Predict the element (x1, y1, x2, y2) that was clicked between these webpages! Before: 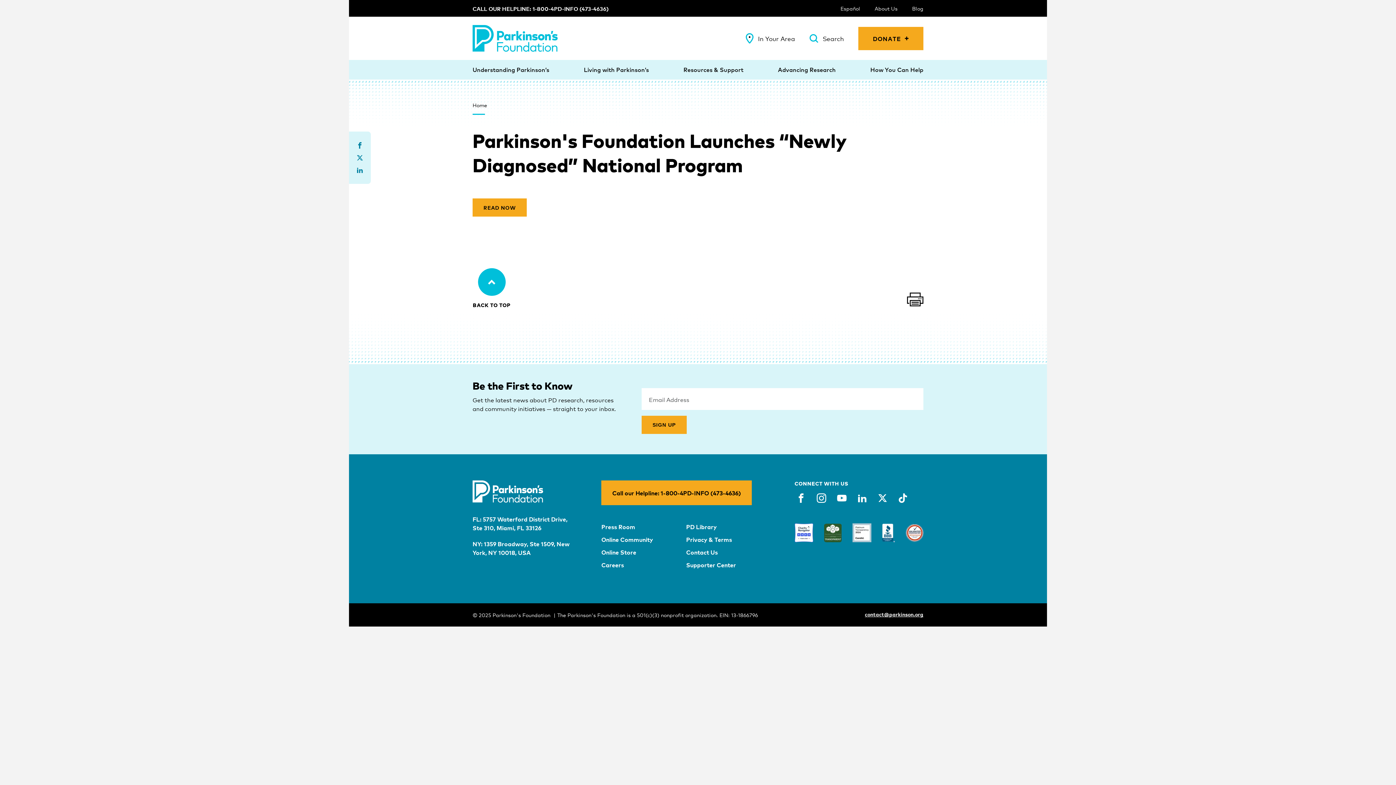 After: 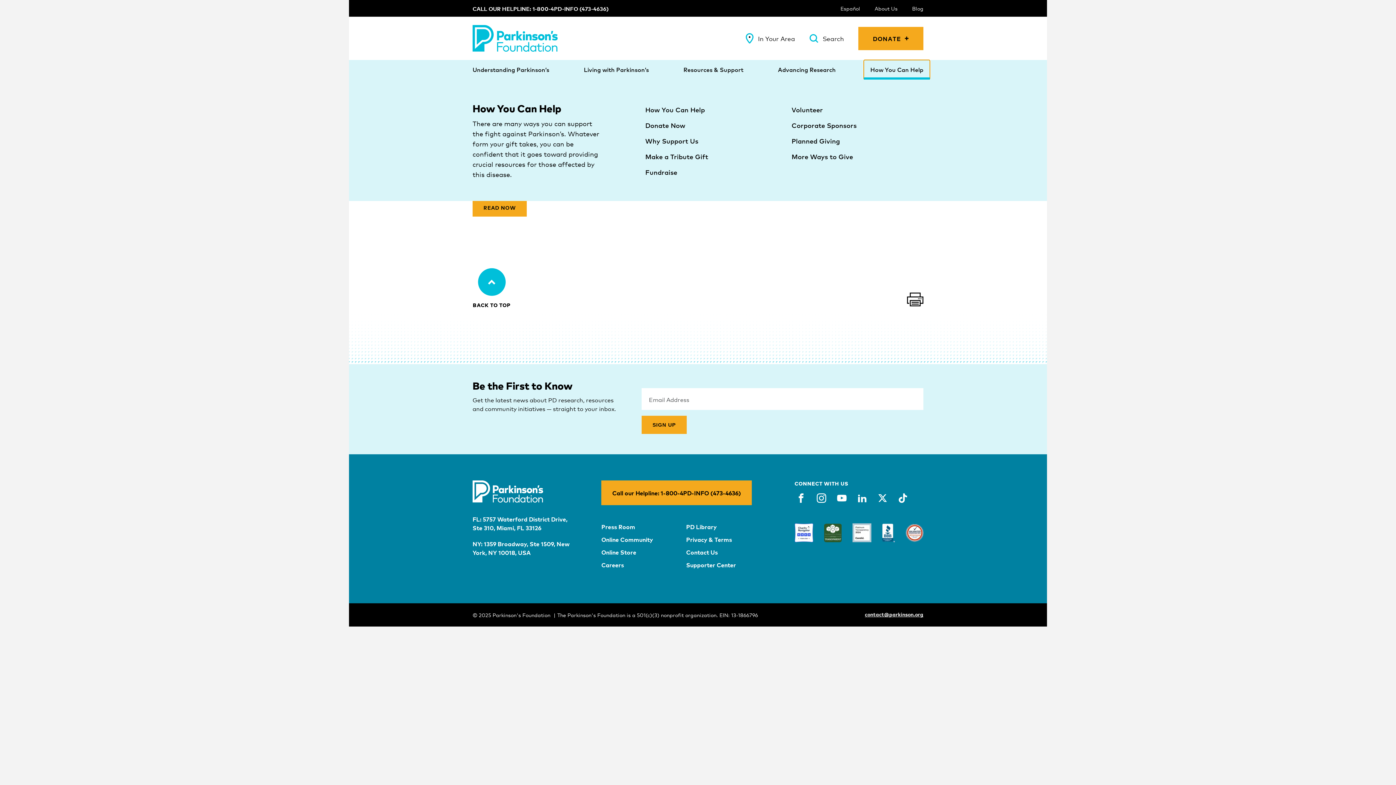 Action: label: How You Can Help bbox: (864, 60, 930, 79)